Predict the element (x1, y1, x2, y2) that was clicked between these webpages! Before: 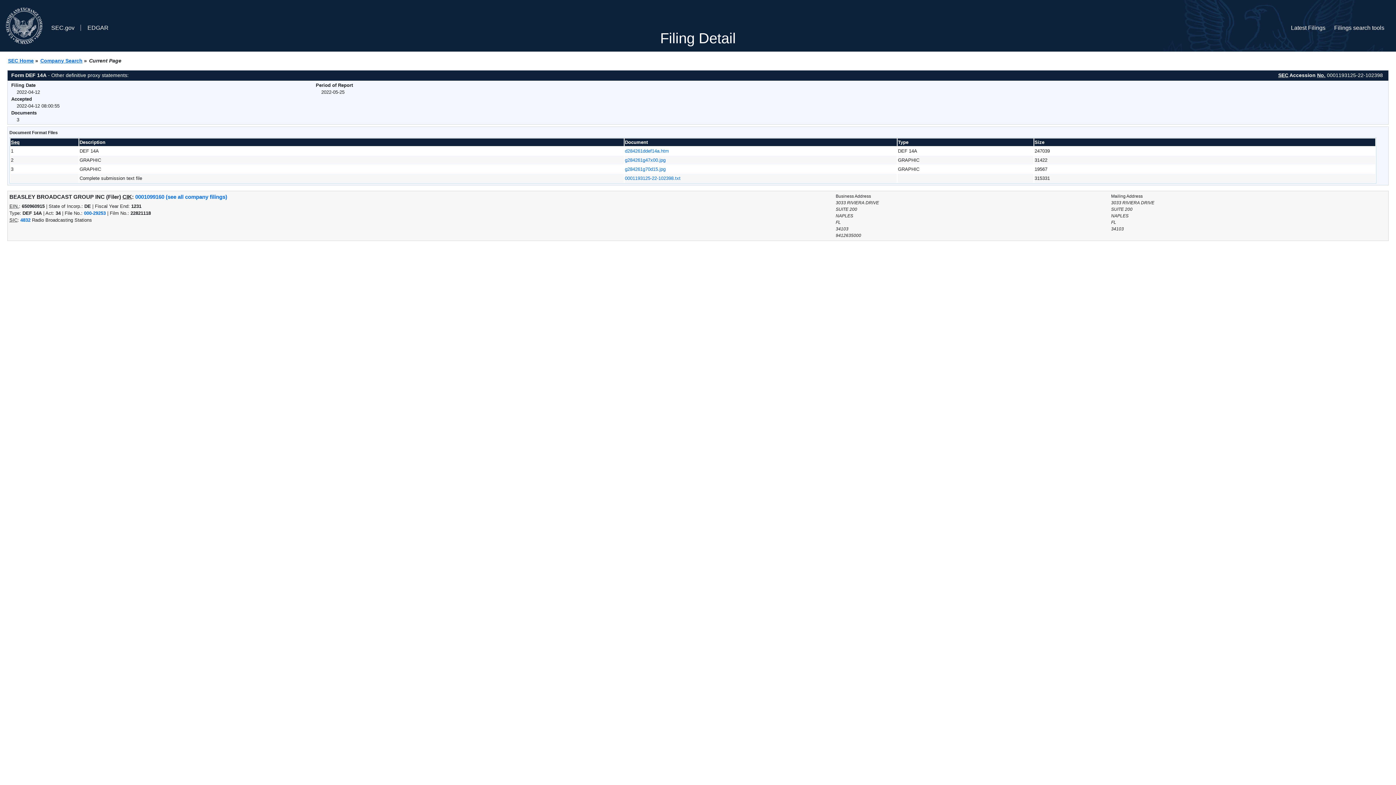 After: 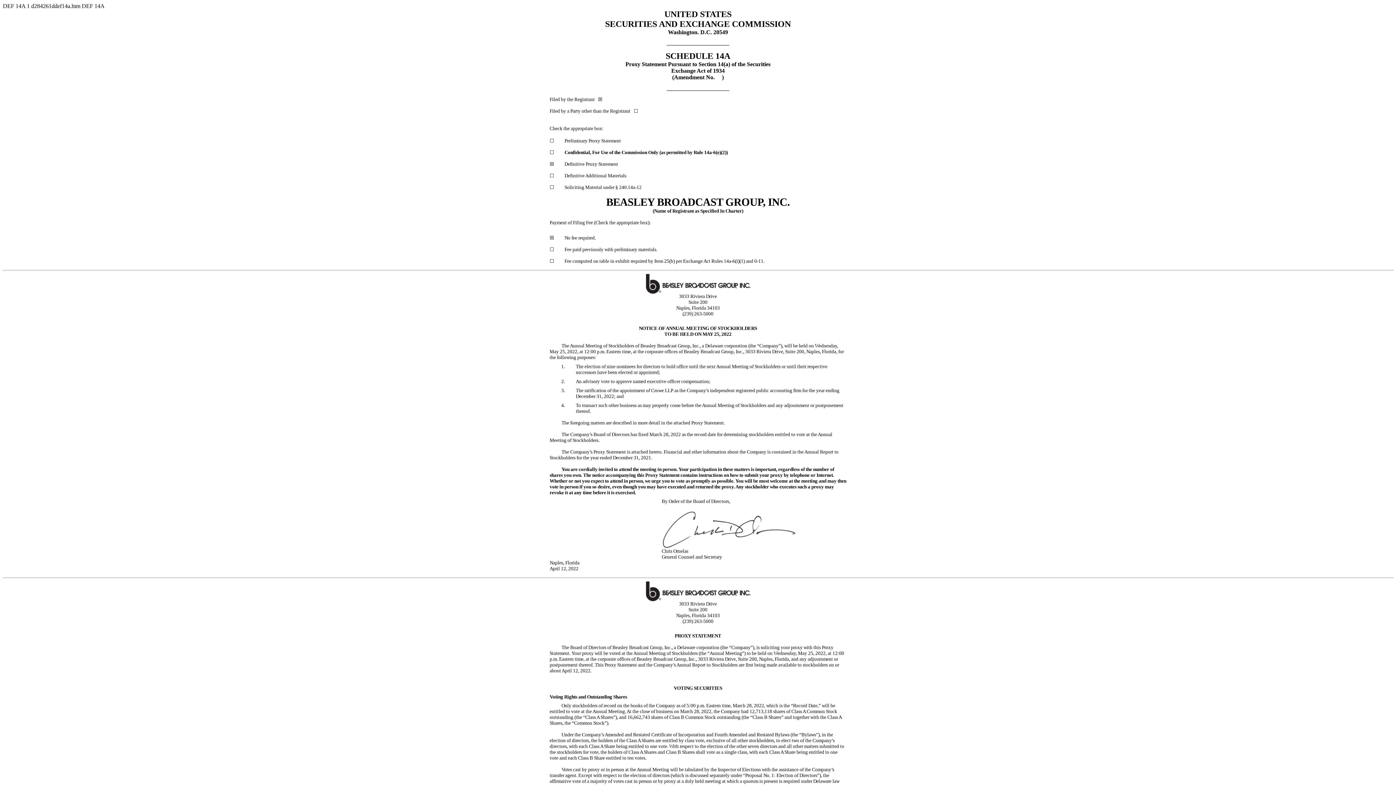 Action: label: d284261ddef14a.htm bbox: (625, 148, 669, 153)